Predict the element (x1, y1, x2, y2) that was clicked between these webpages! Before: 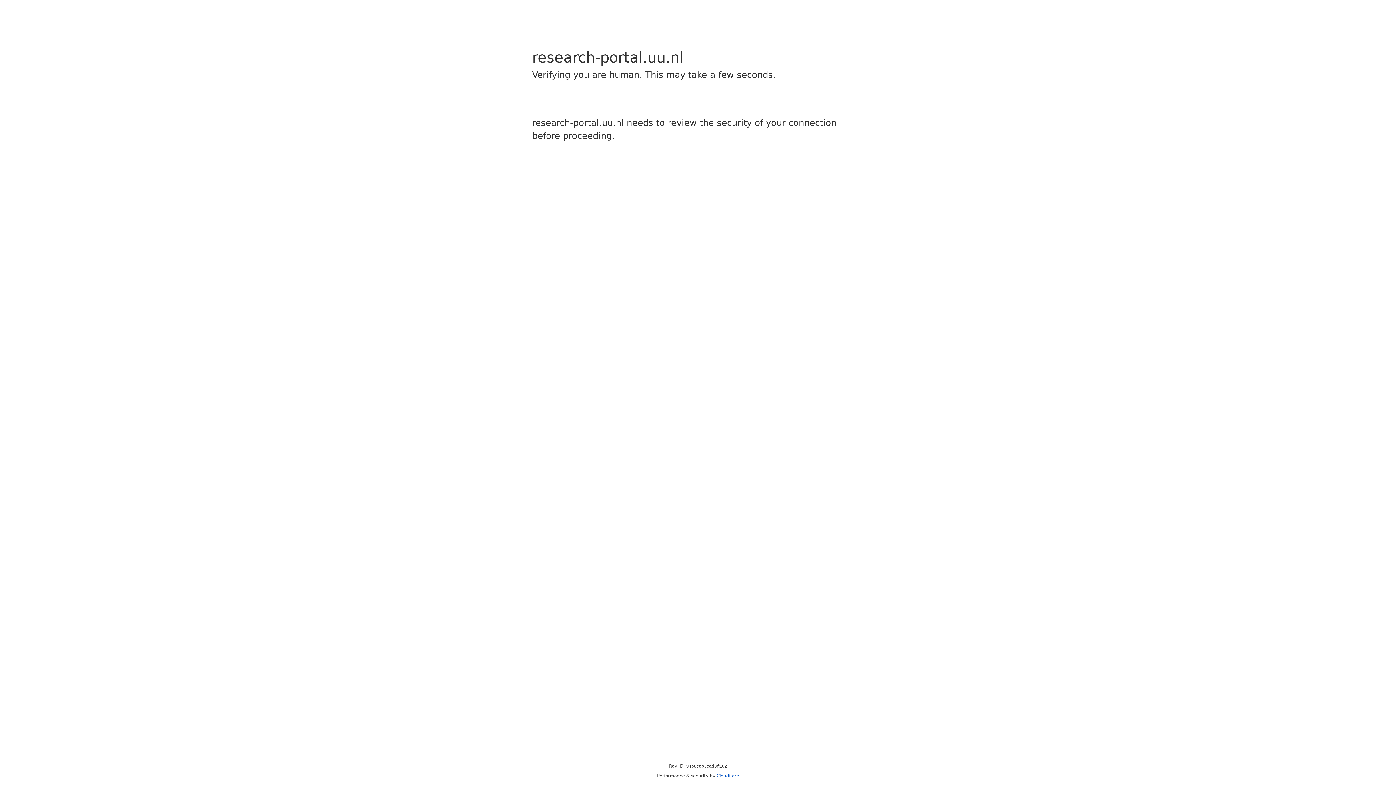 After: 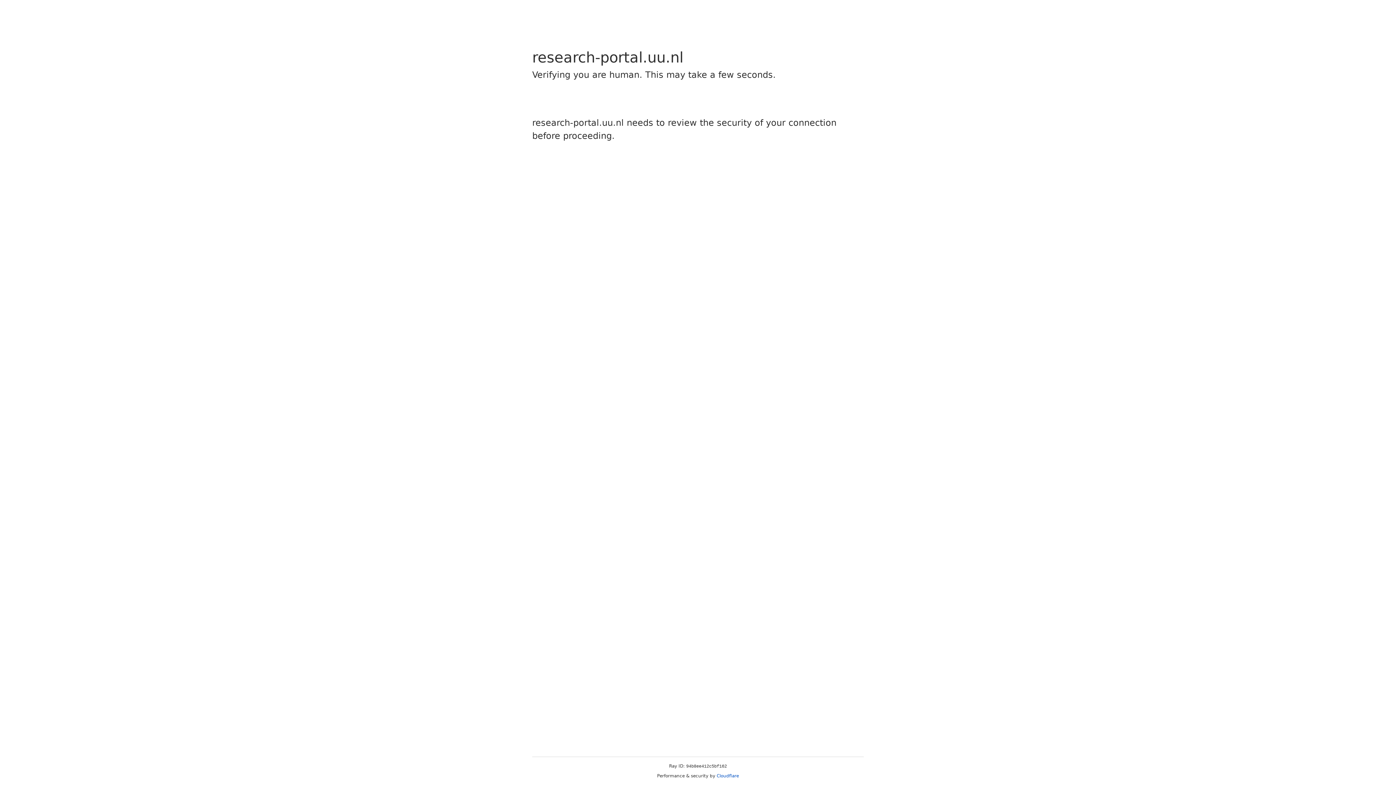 Action: bbox: (716, 773, 739, 778) label: Cloudflare